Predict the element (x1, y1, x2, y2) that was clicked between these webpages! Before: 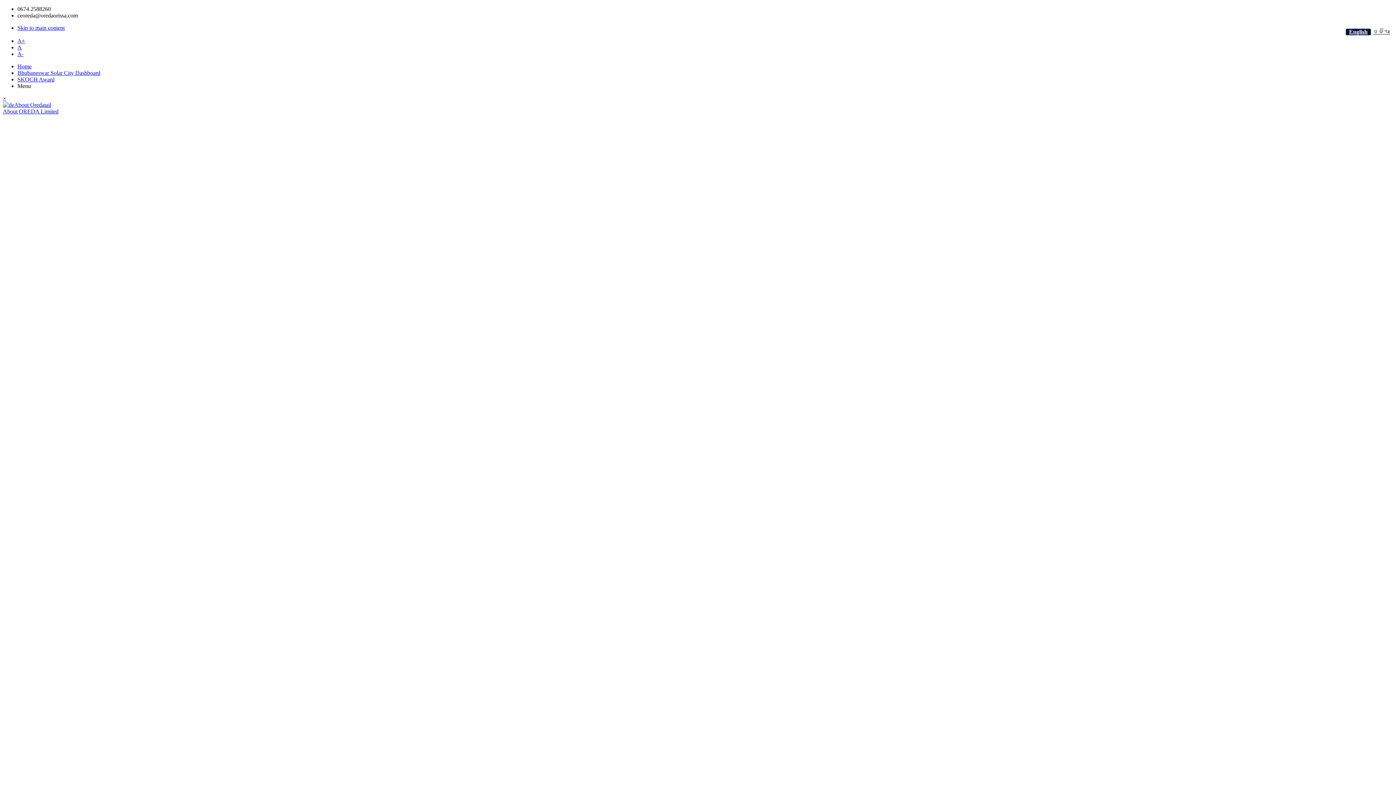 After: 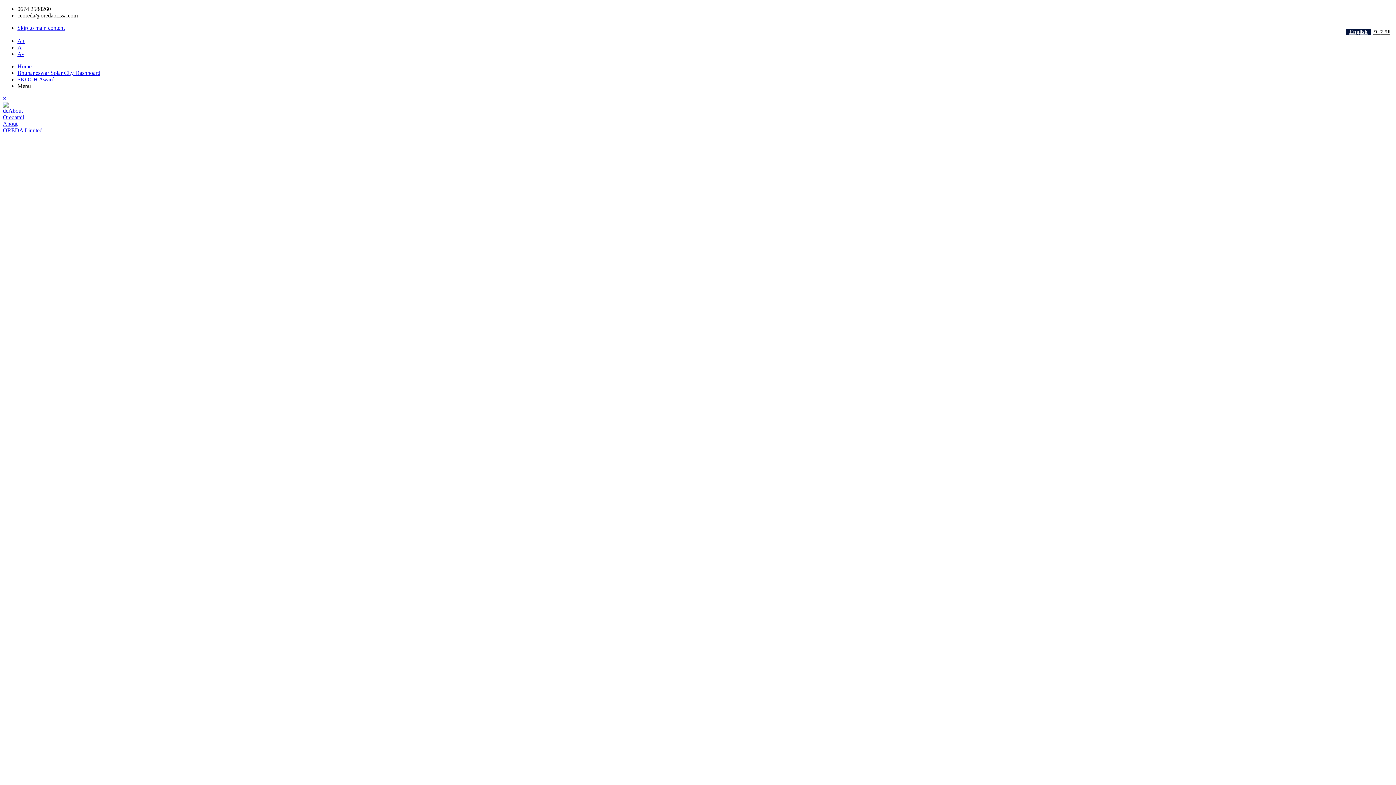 Action: bbox: (2, 95, 6, 101) label: ×